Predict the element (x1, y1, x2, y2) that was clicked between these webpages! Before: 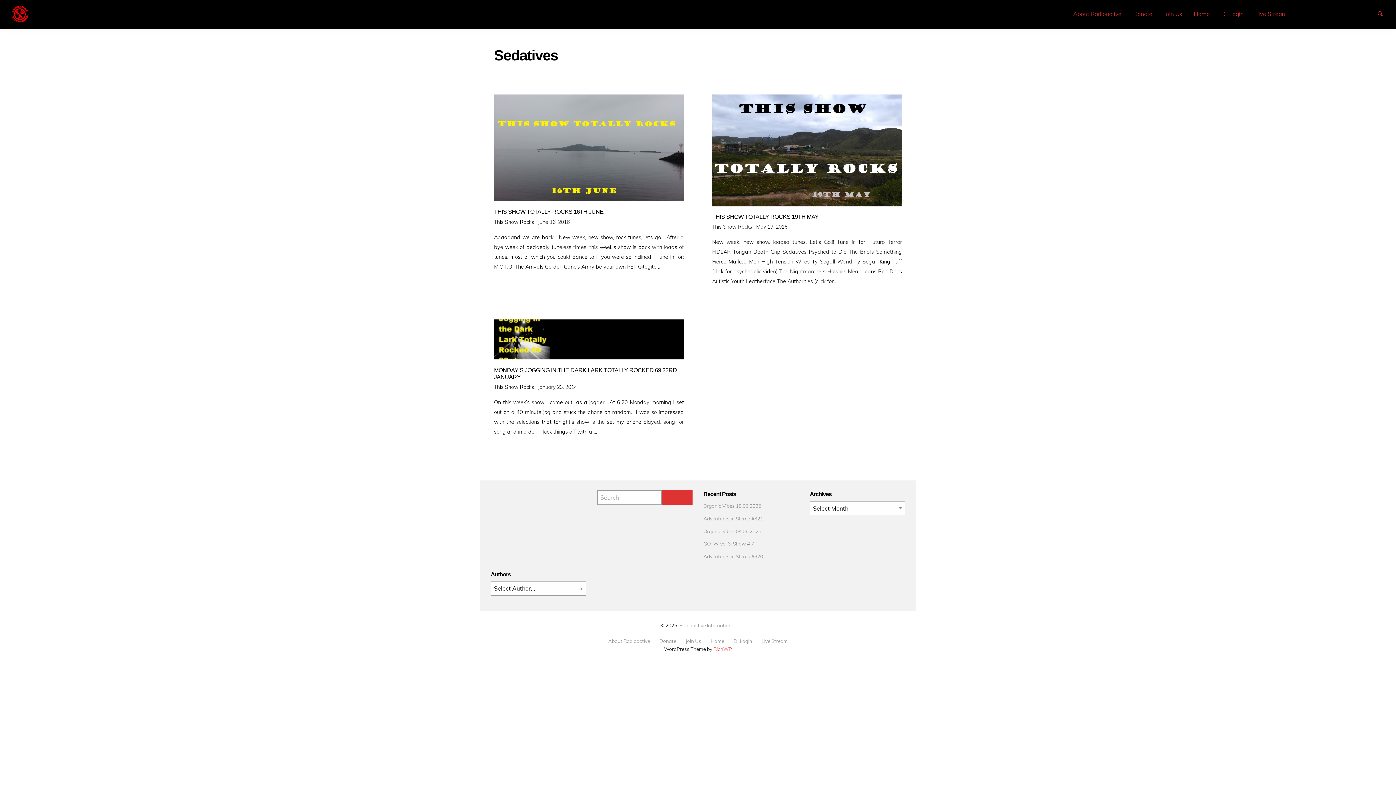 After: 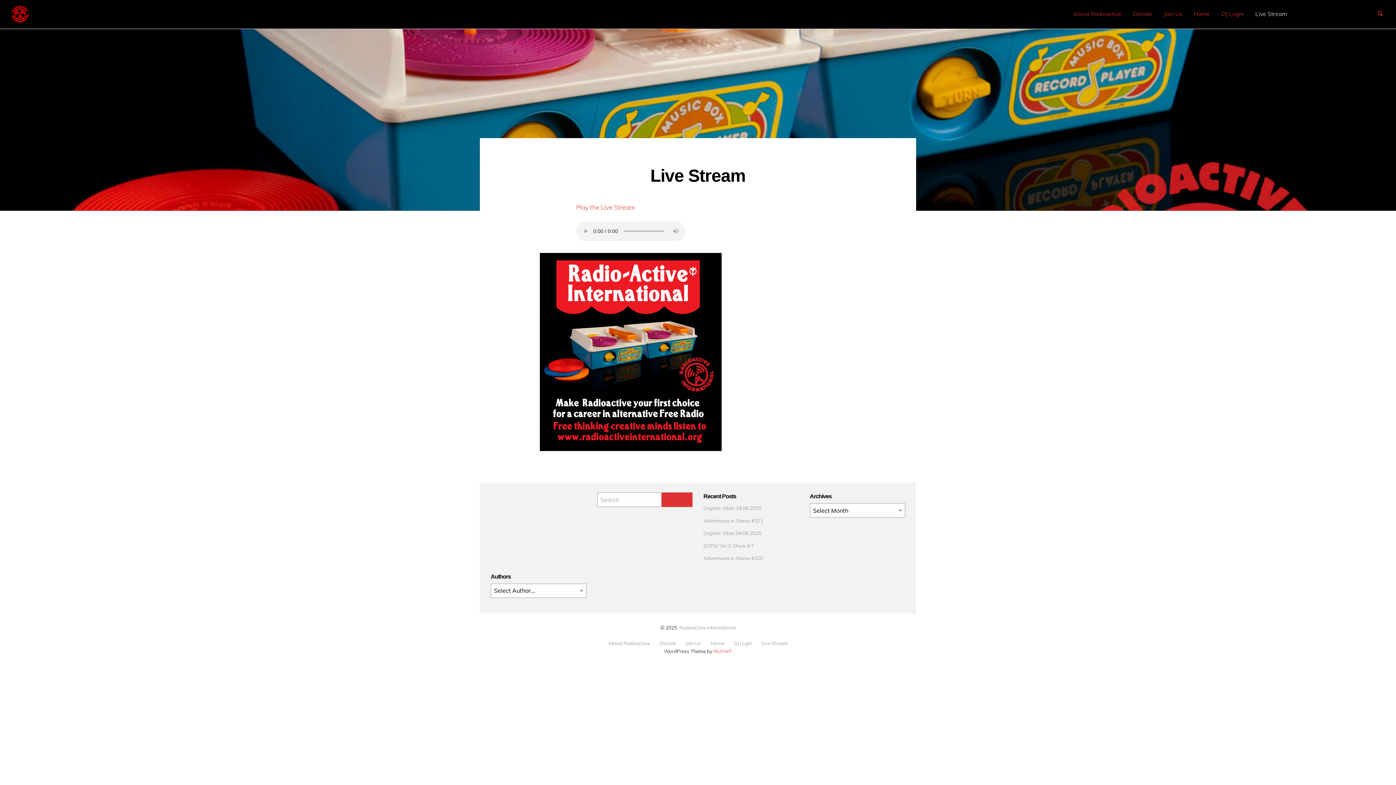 Action: label: Live Stream bbox: (1364, 7, 1376, 18)